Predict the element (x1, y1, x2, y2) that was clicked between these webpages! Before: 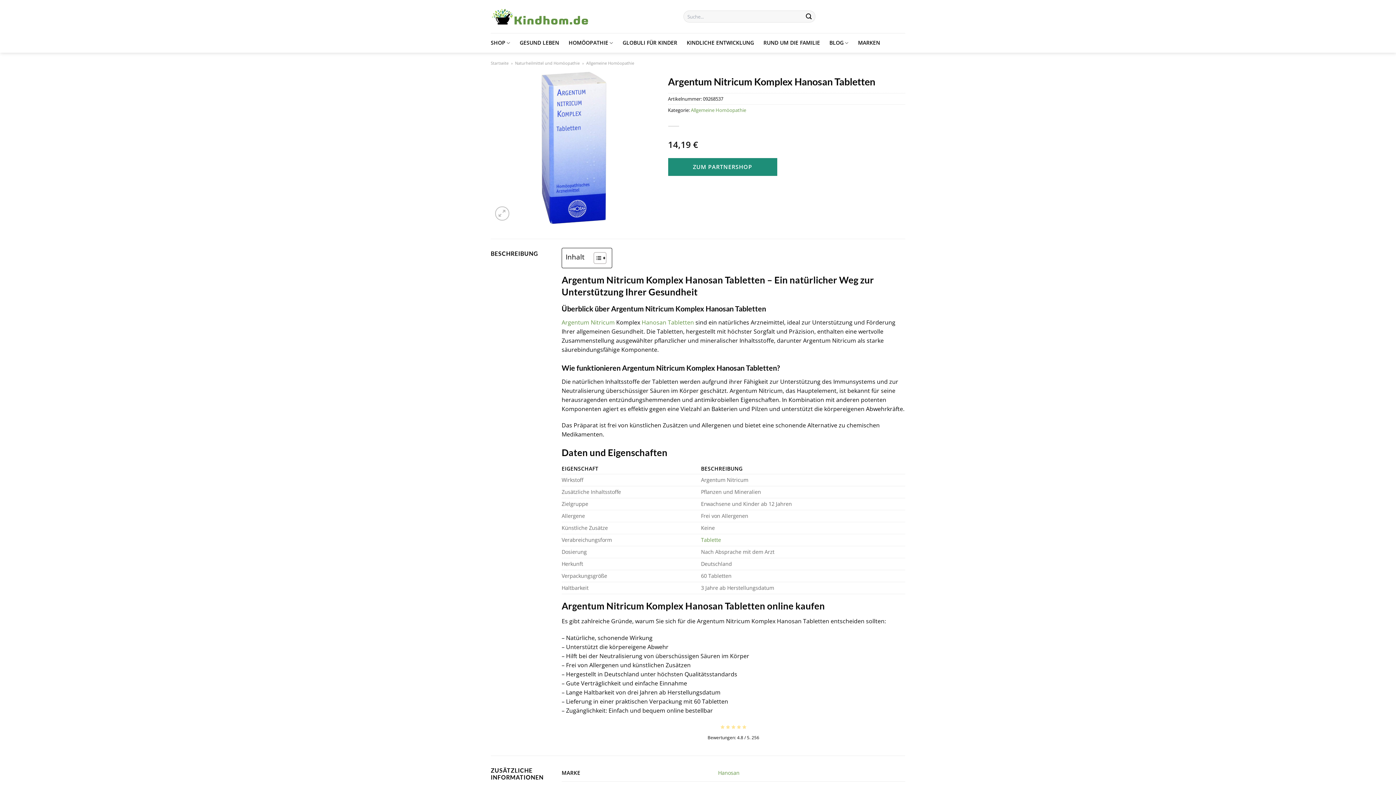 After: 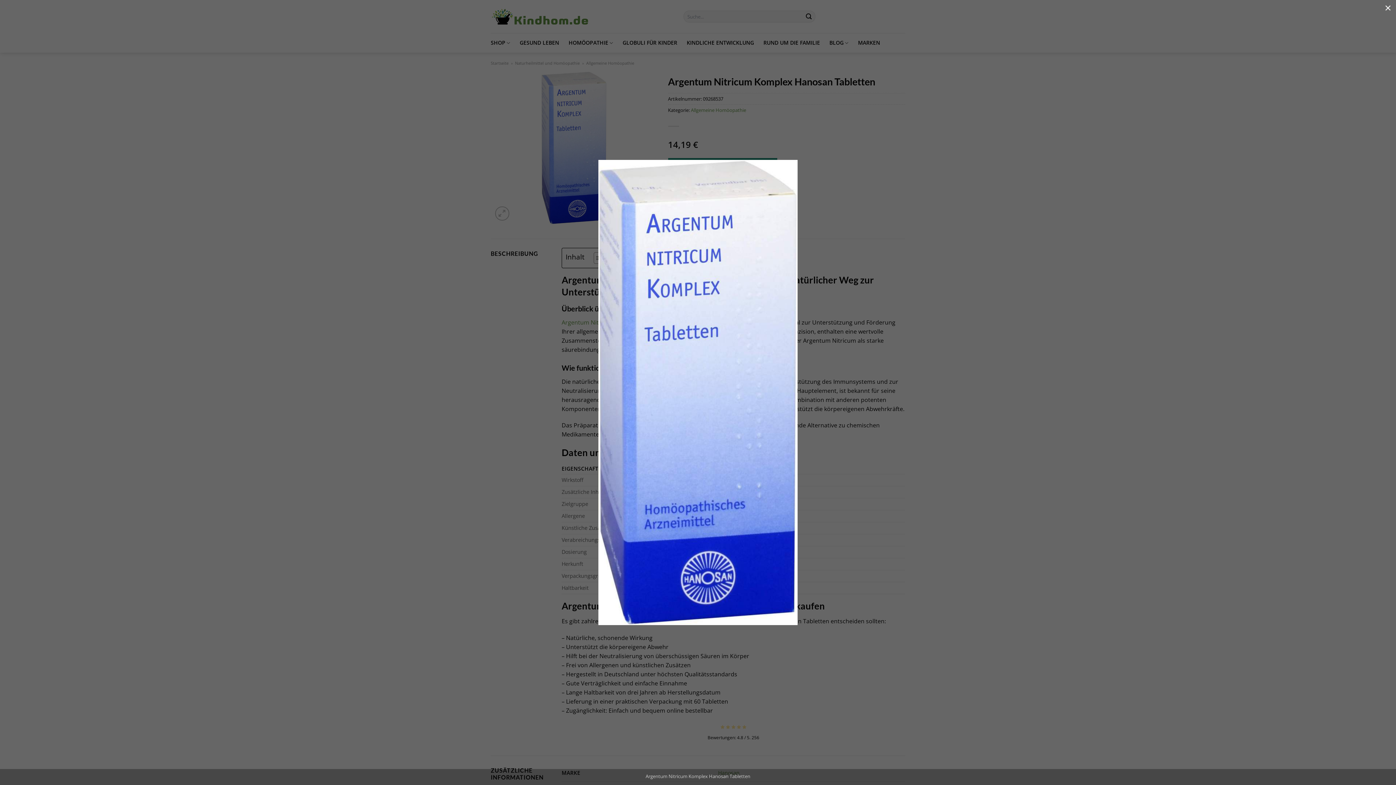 Action: bbox: (490, 71, 657, 224)